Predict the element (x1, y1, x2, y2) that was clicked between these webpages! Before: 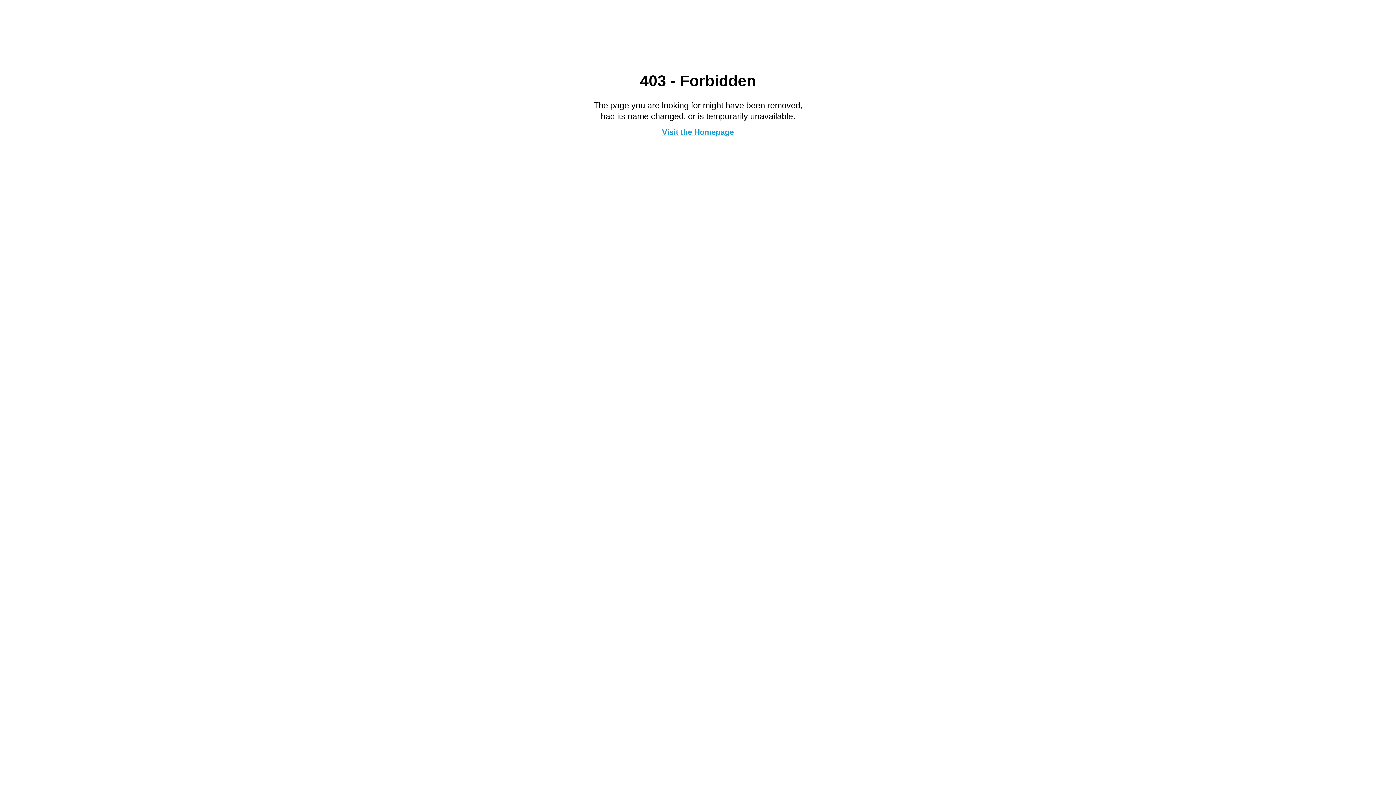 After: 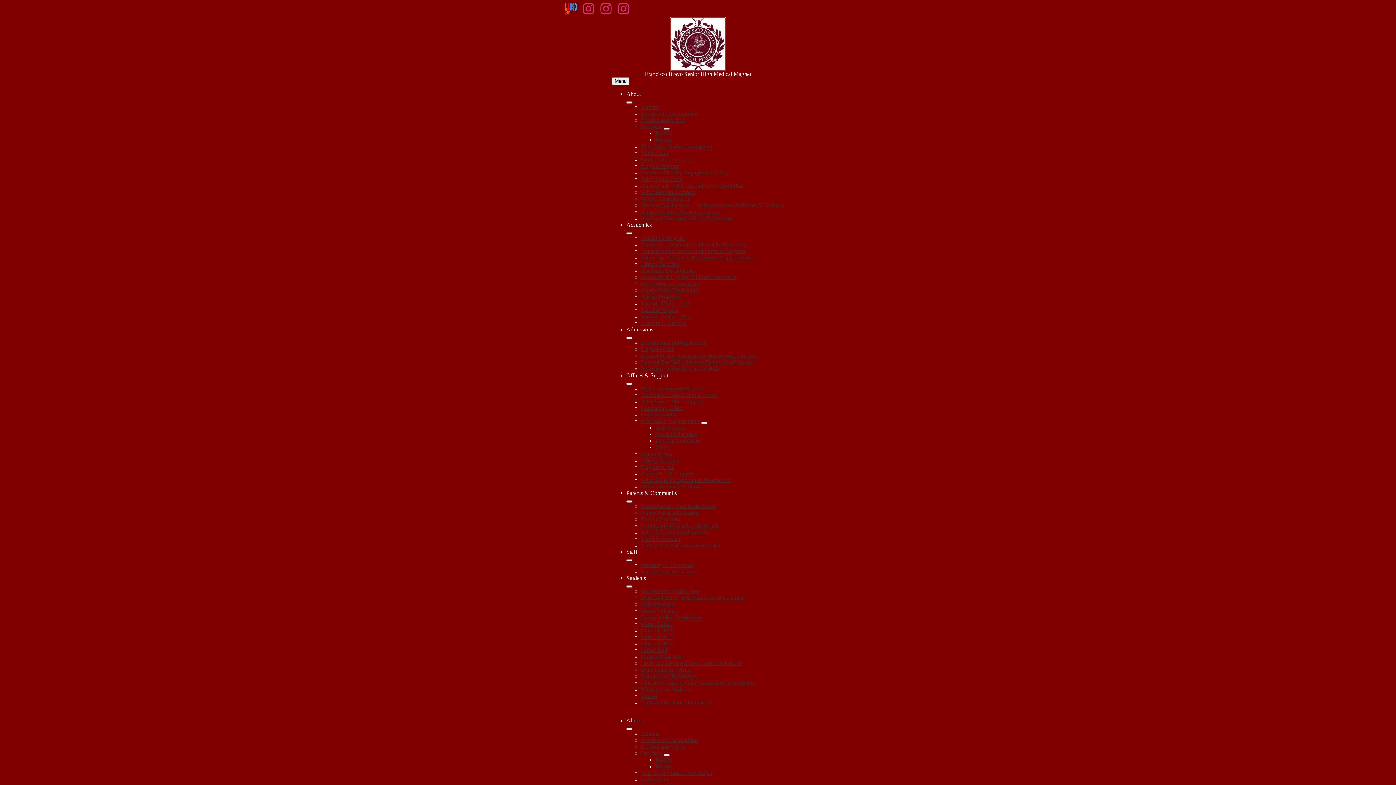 Action: label: Visit the Homepage bbox: (662, 127, 734, 136)